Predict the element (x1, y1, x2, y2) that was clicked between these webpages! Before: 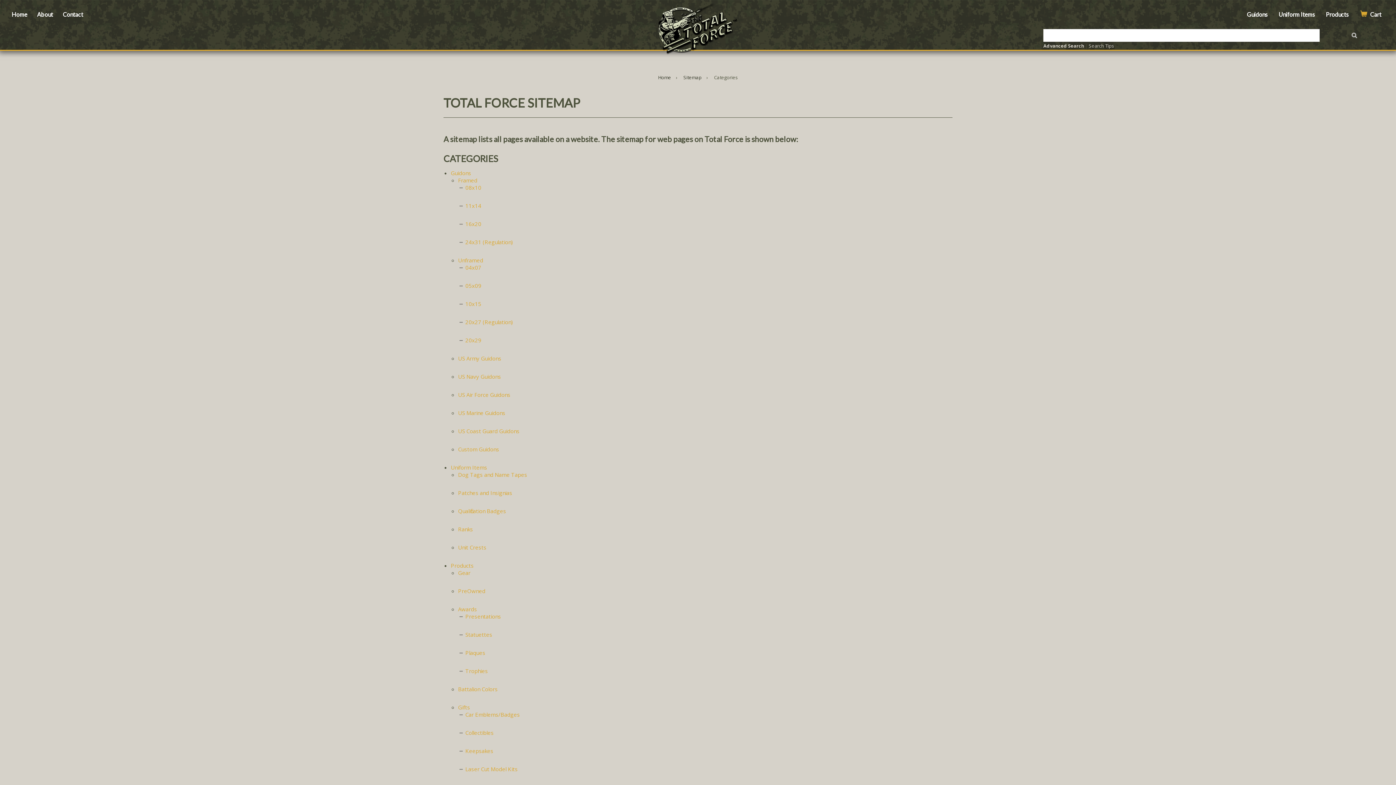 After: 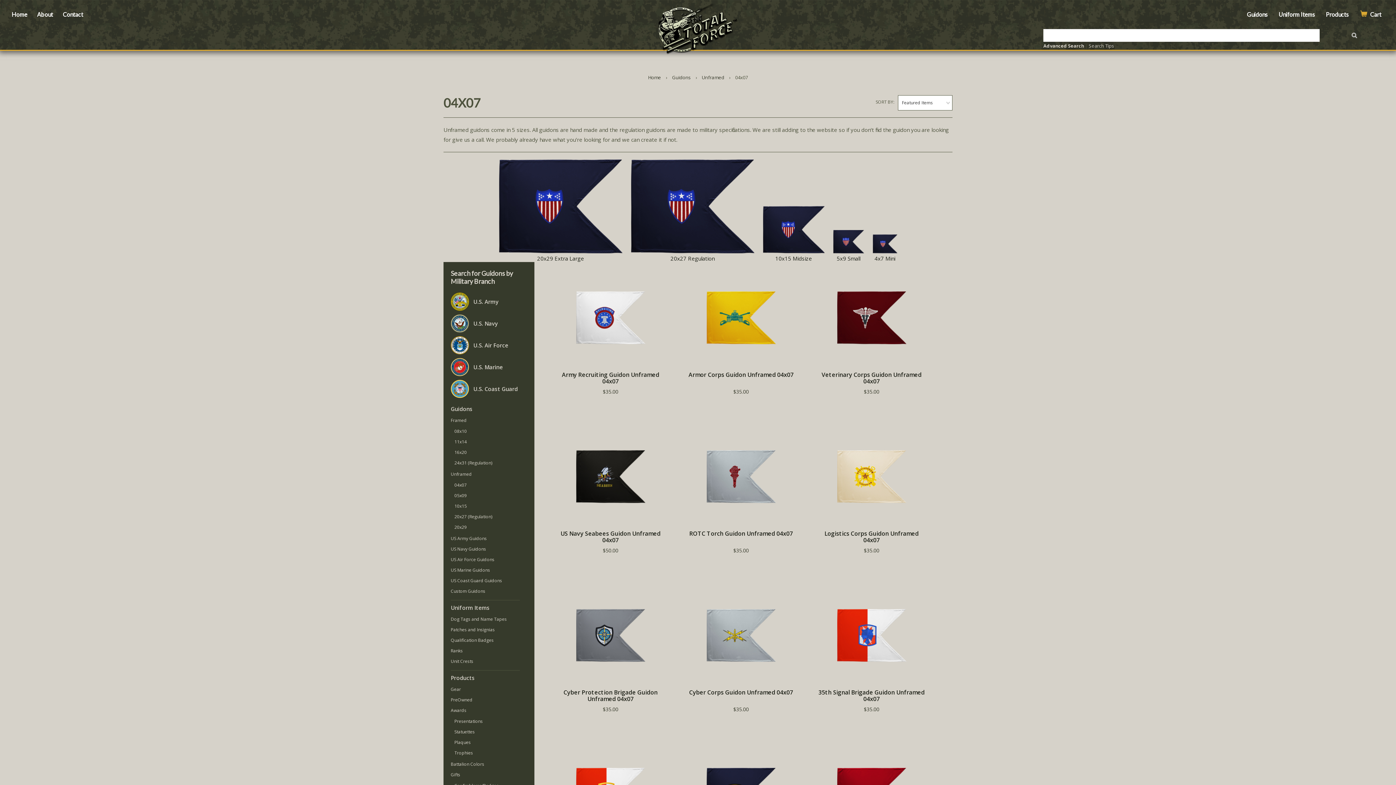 Action: bbox: (465, 264, 481, 271) label: 04x07